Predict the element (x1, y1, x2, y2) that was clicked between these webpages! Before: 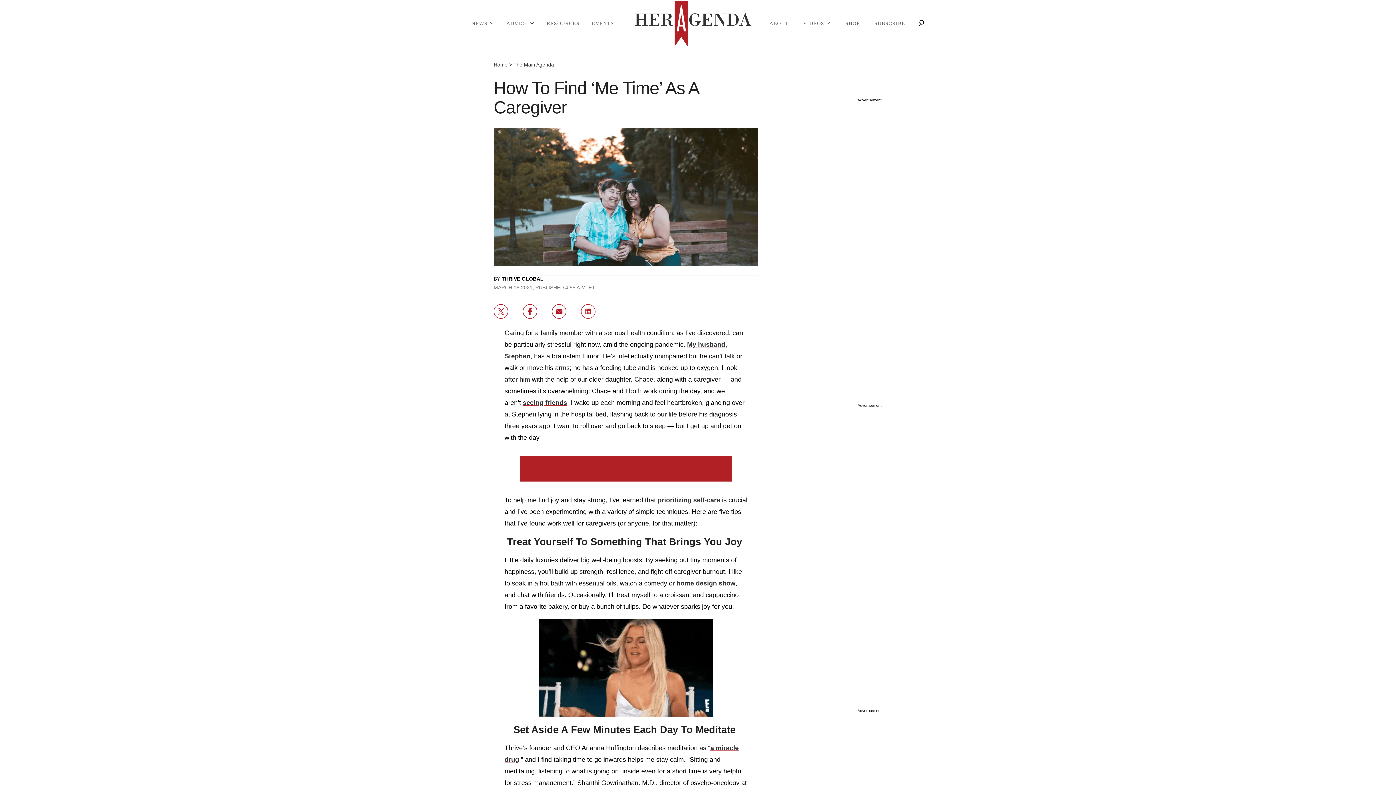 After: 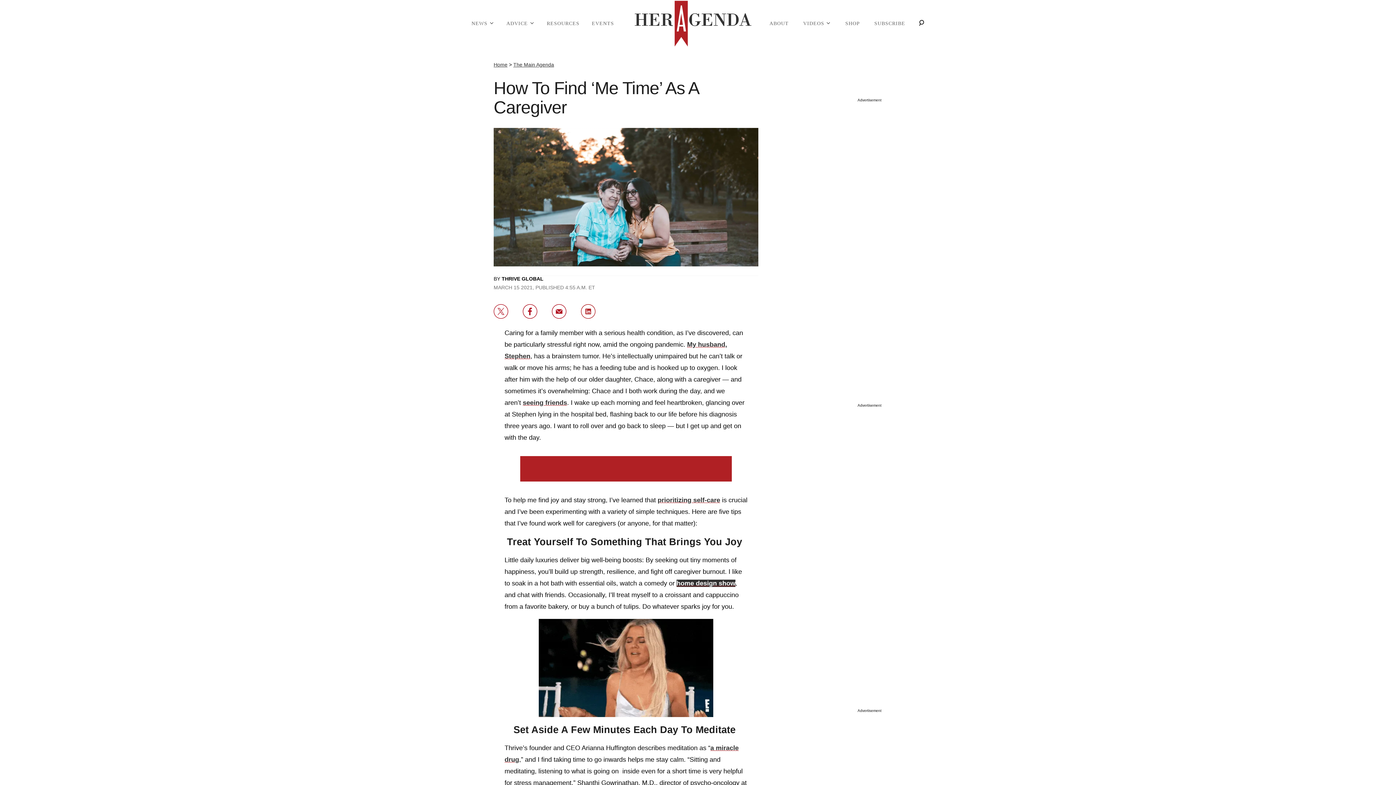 Action: label: home design show bbox: (676, 580, 735, 587)